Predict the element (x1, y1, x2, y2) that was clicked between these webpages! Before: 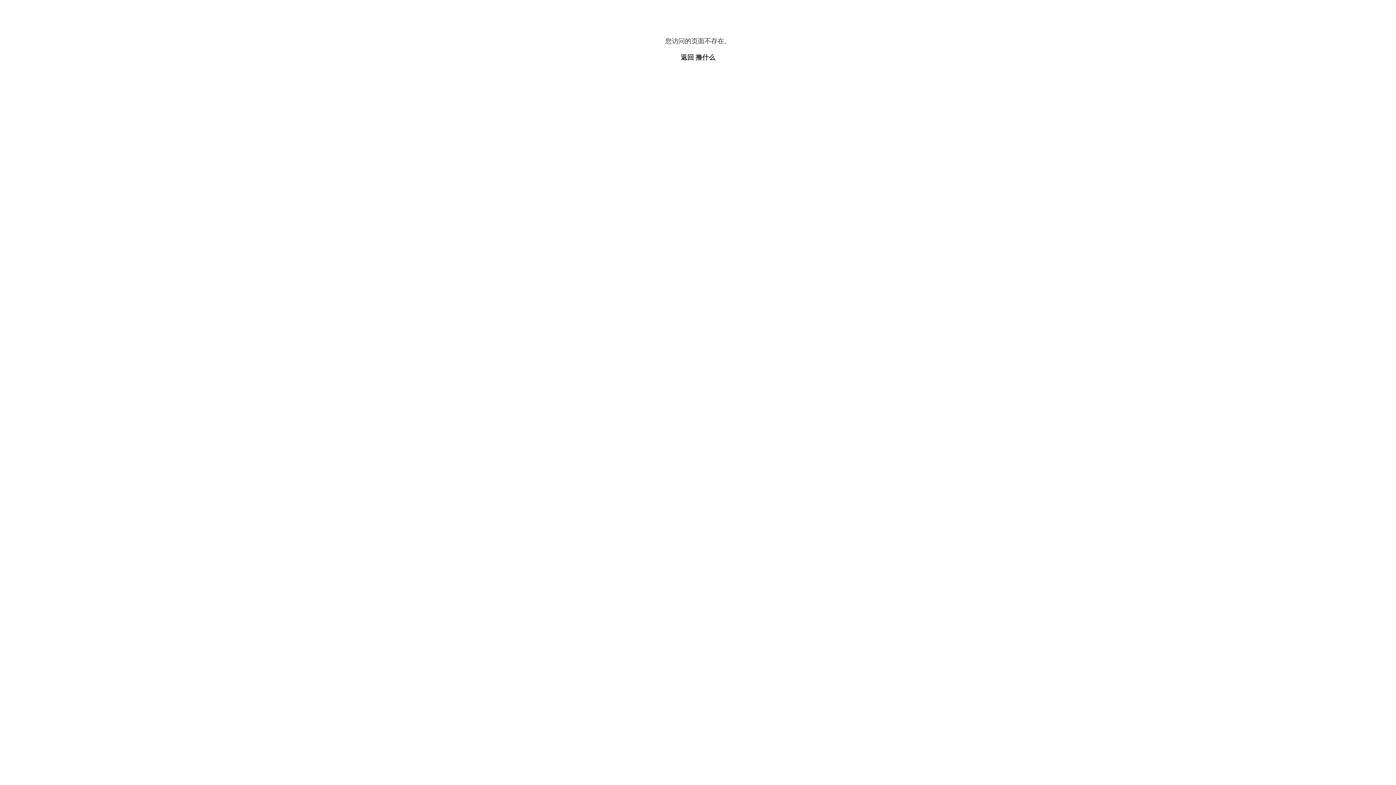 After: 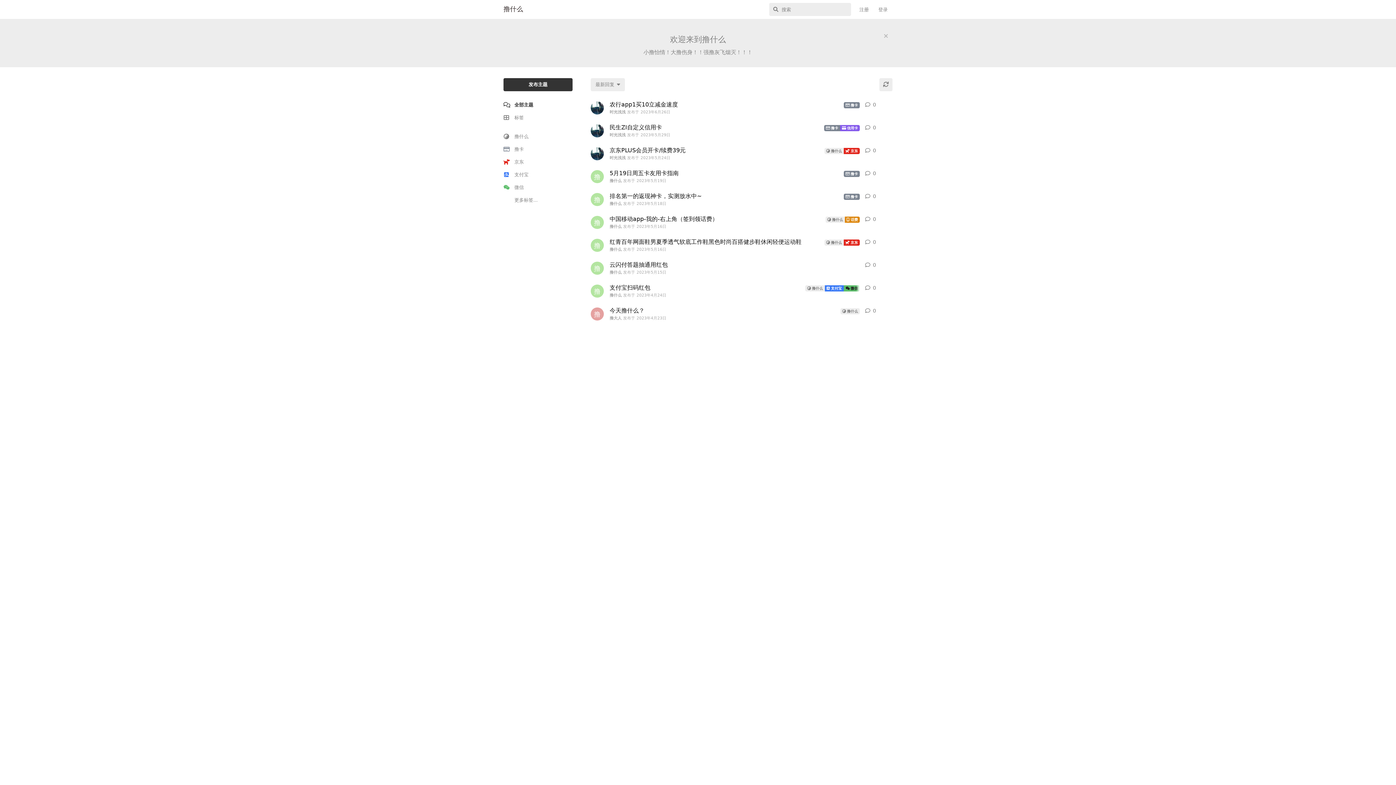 Action: bbox: (680, 53, 715, 61) label: 返回 撸什么